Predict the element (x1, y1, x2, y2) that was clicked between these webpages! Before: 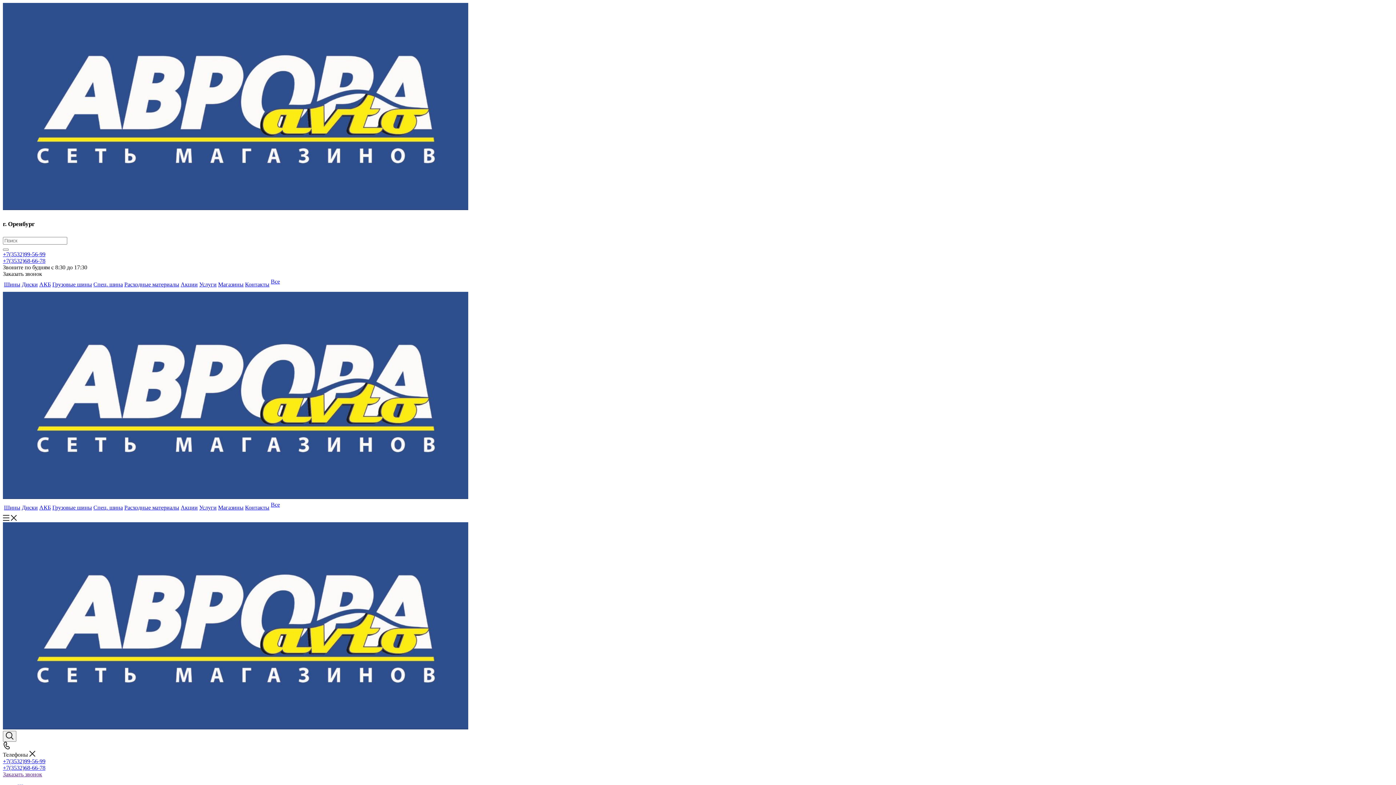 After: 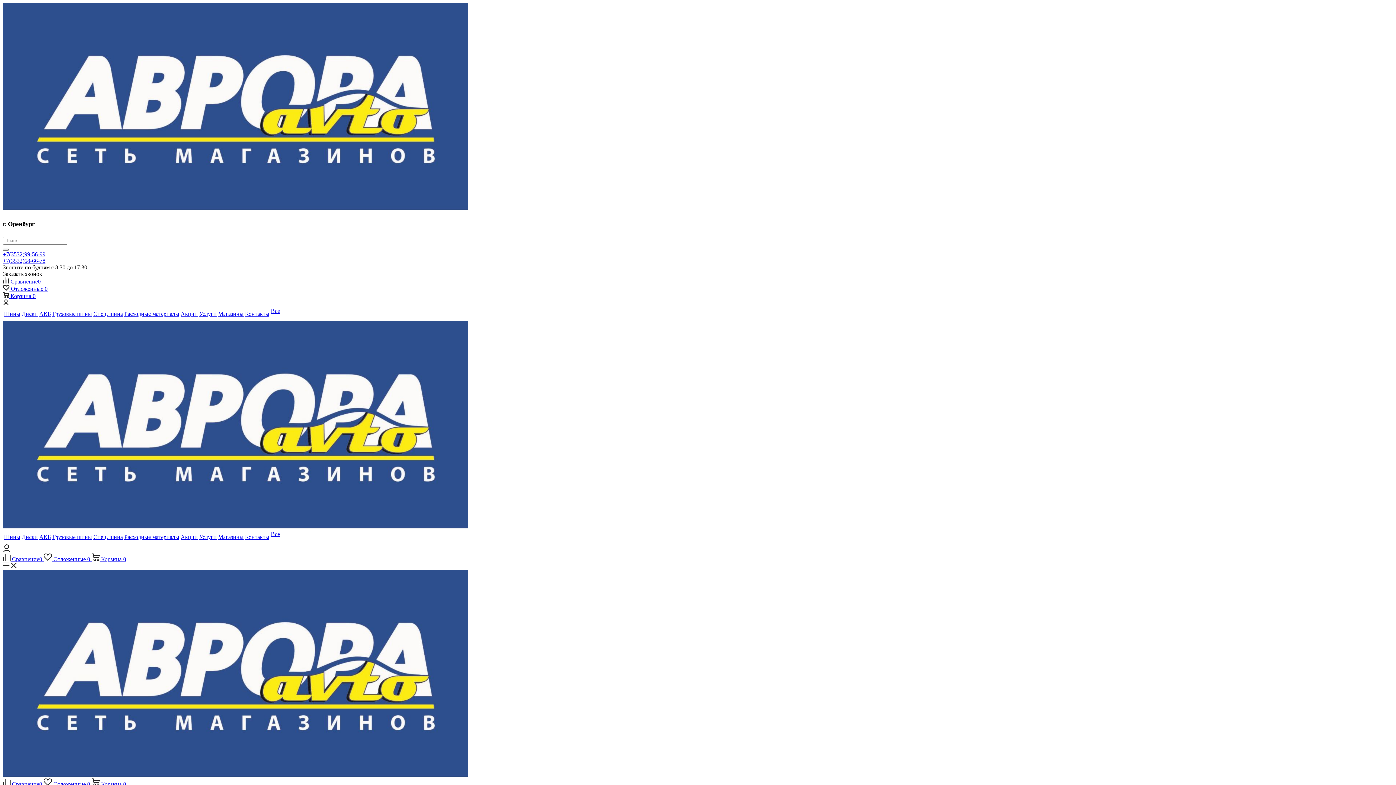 Action: bbox: (245, 504, 269, 511) label: Контакты